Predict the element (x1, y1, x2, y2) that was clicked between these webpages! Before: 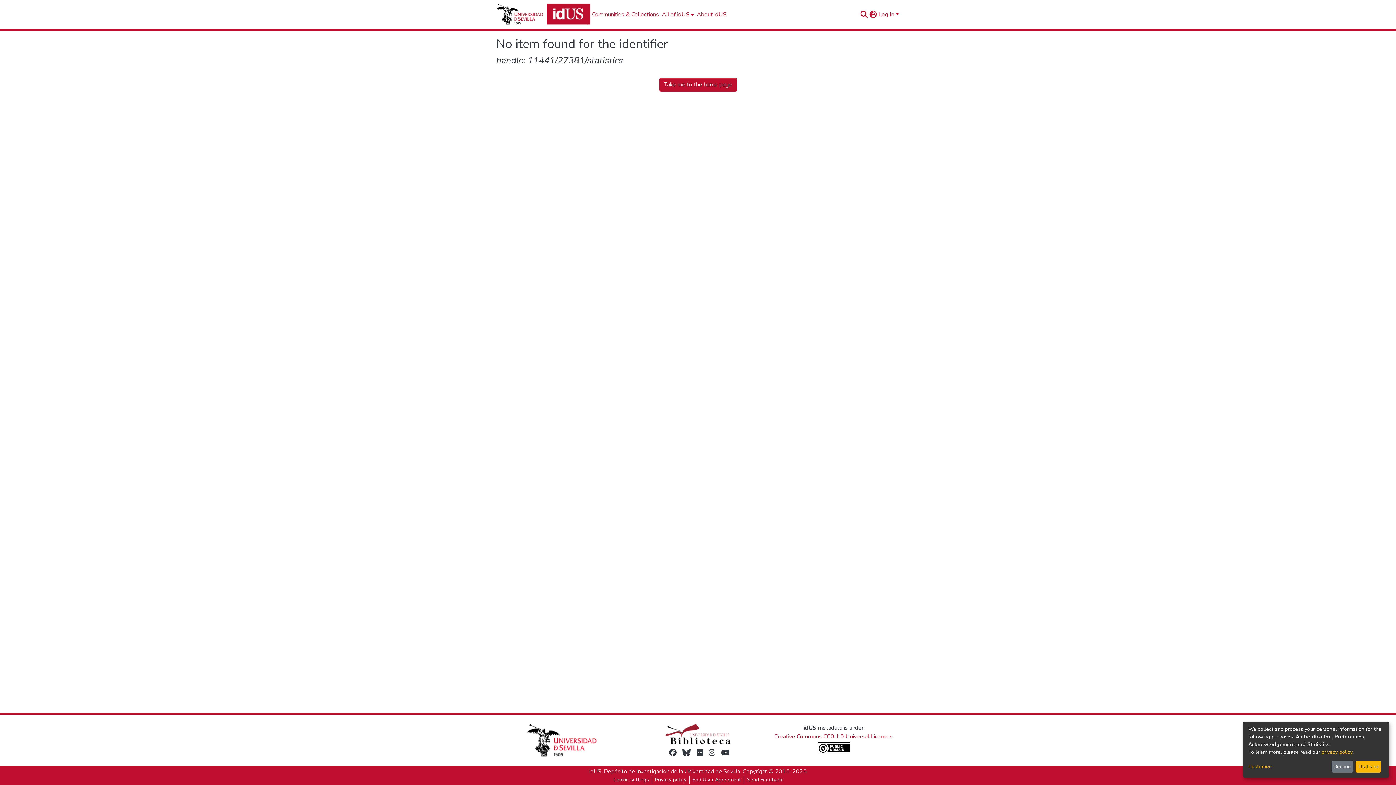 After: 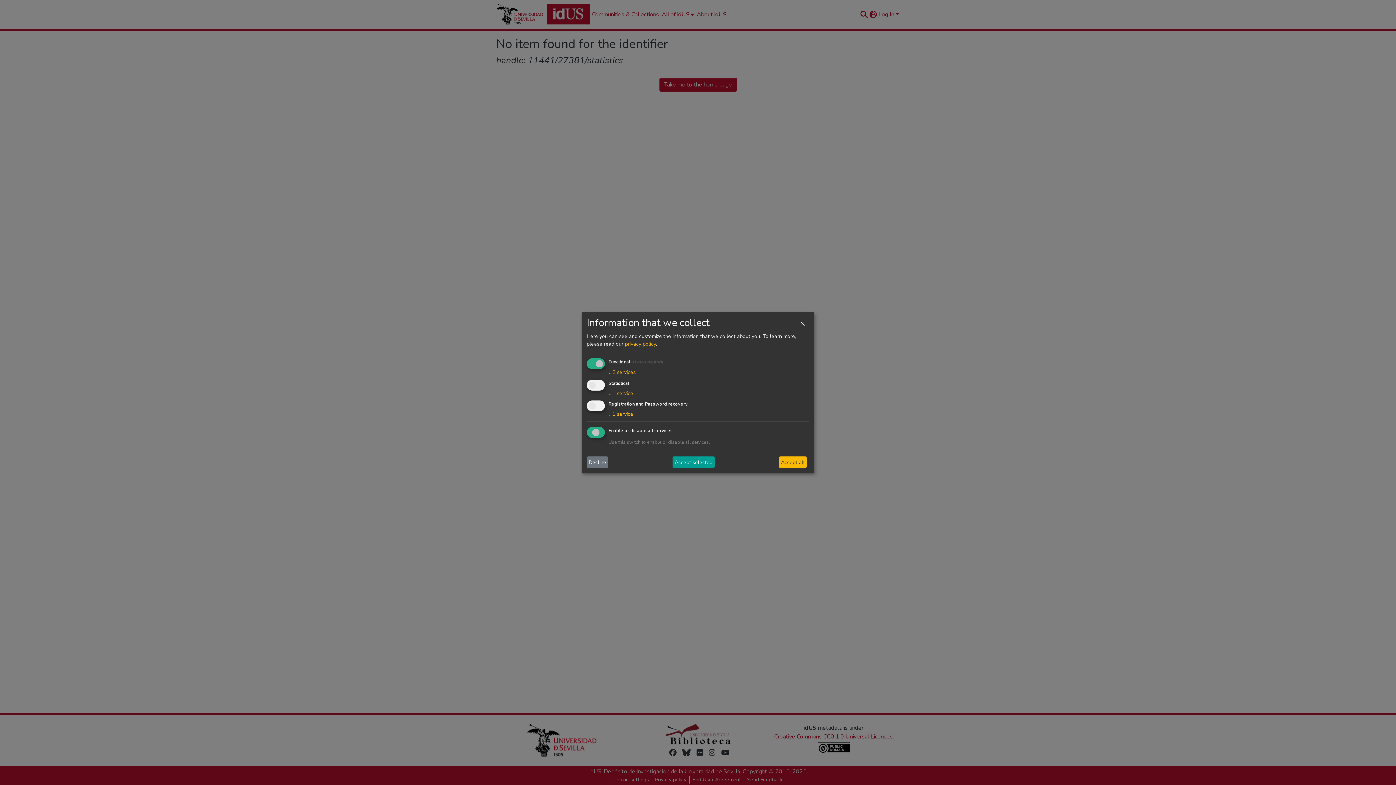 Action: bbox: (1248, 763, 1329, 771) label: Customize